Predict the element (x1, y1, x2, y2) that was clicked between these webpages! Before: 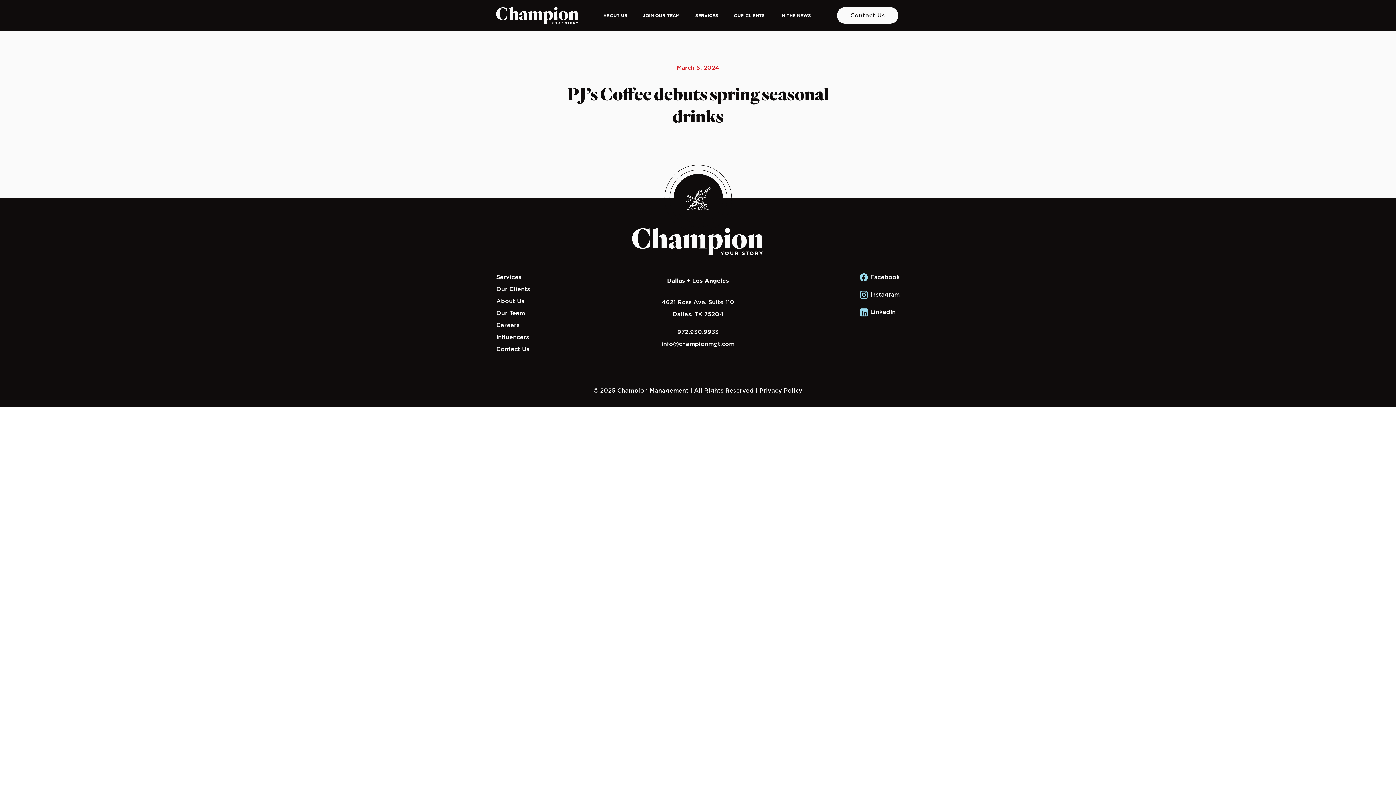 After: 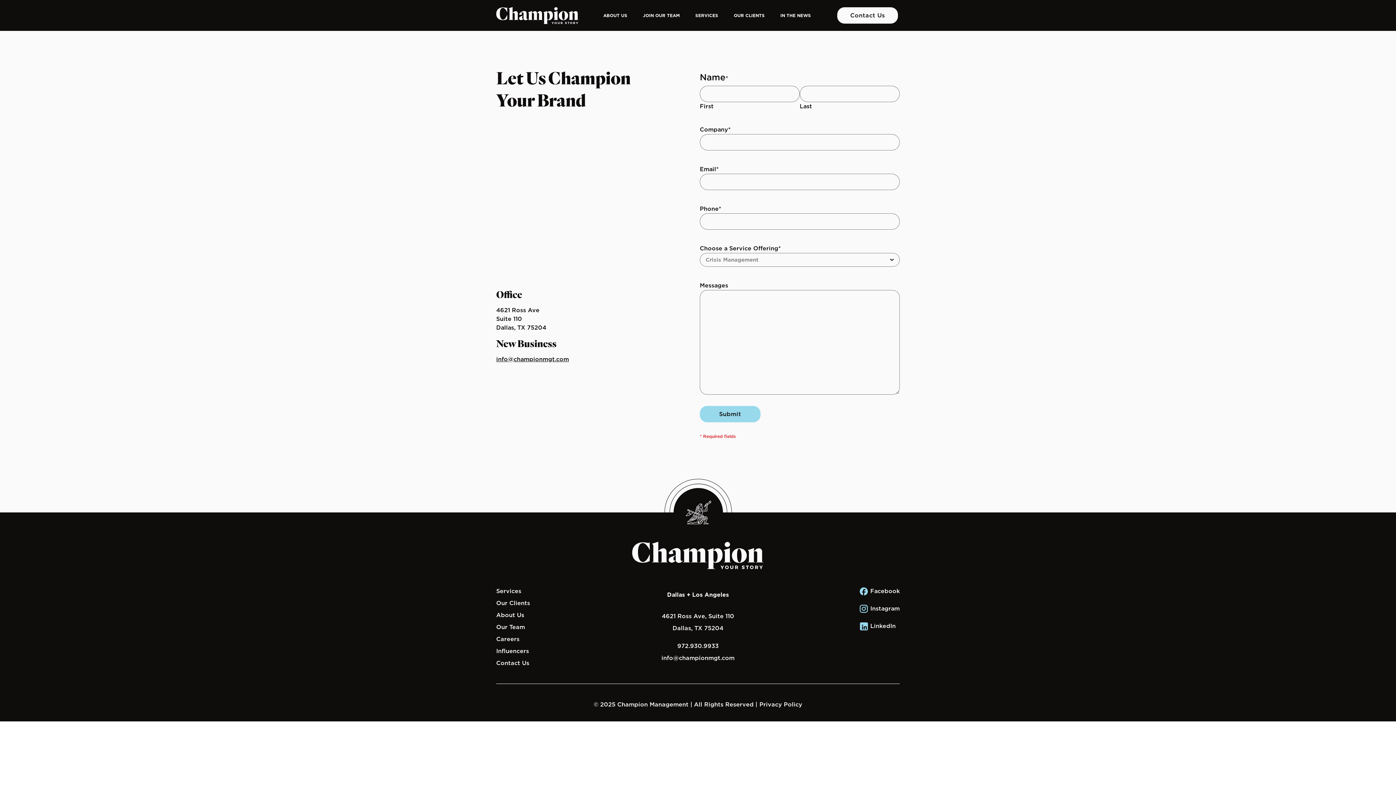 Action: label: Contact Us bbox: (837, 7, 898, 23)